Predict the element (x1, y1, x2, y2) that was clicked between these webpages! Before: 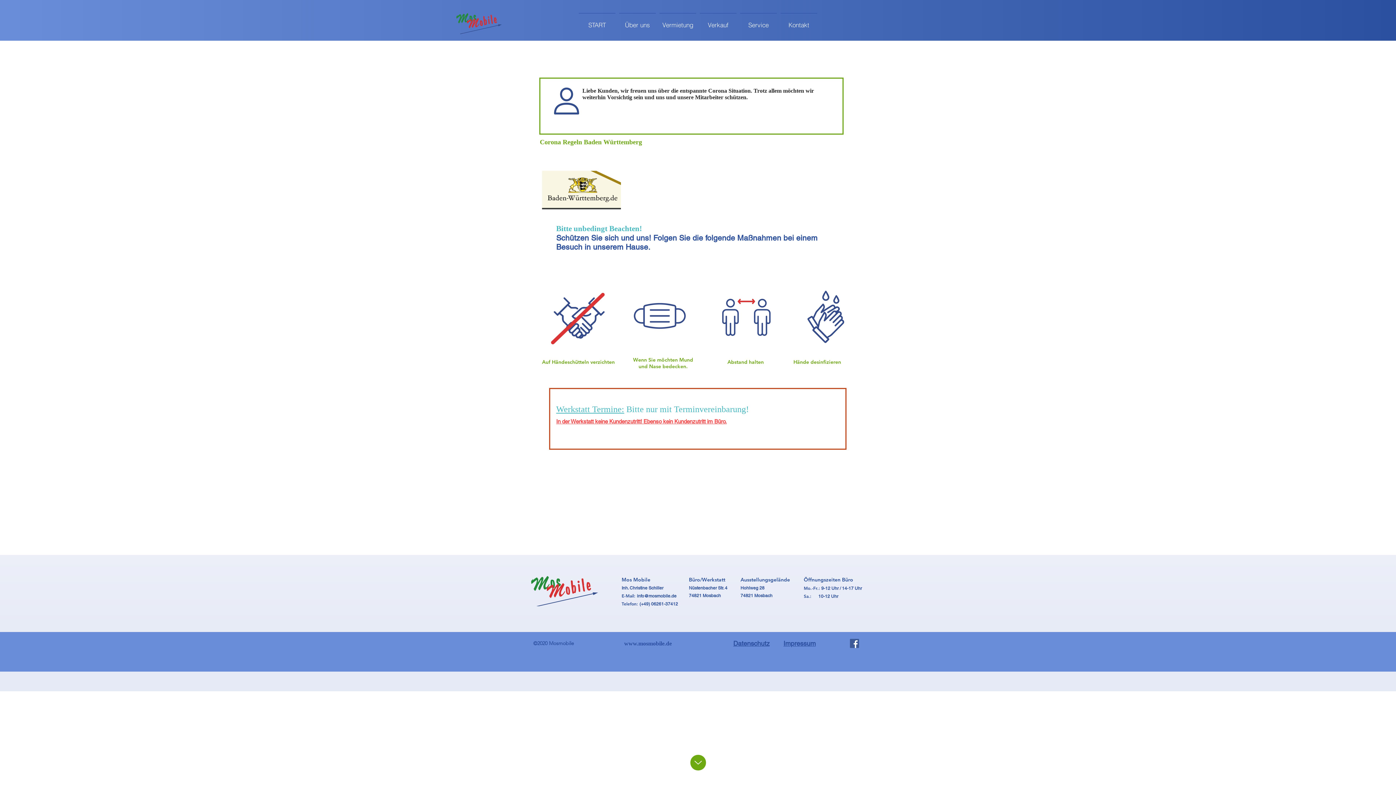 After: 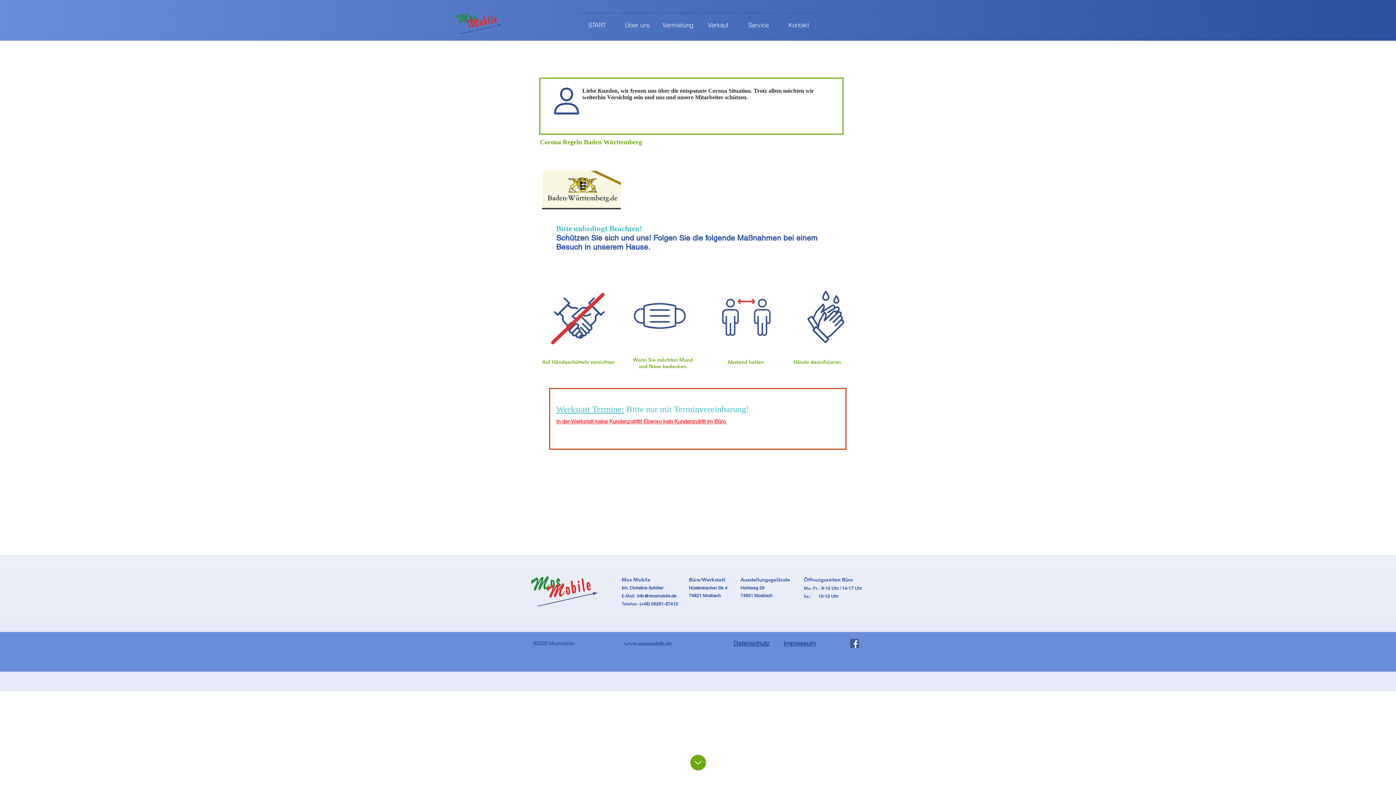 Action: bbox: (670, 593, 676, 598) label: .de